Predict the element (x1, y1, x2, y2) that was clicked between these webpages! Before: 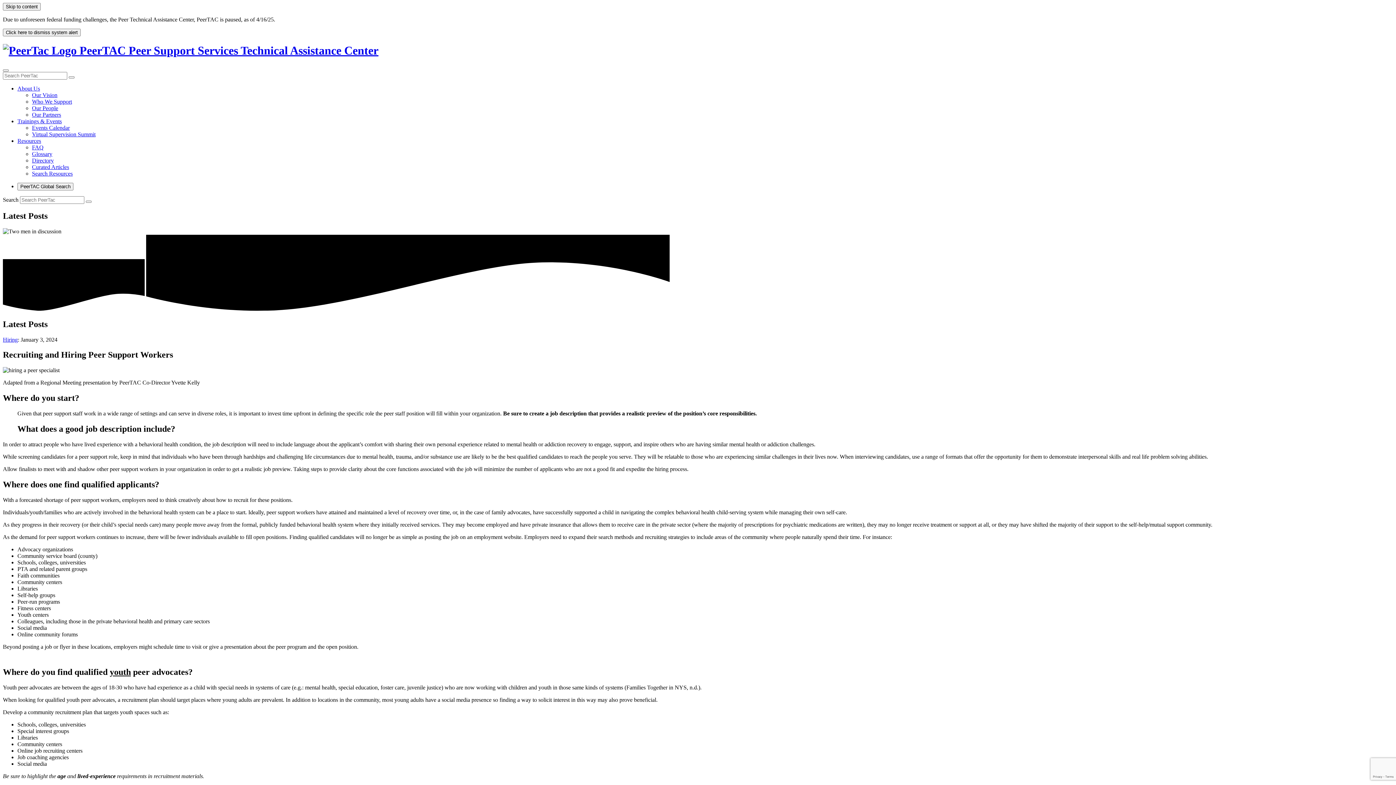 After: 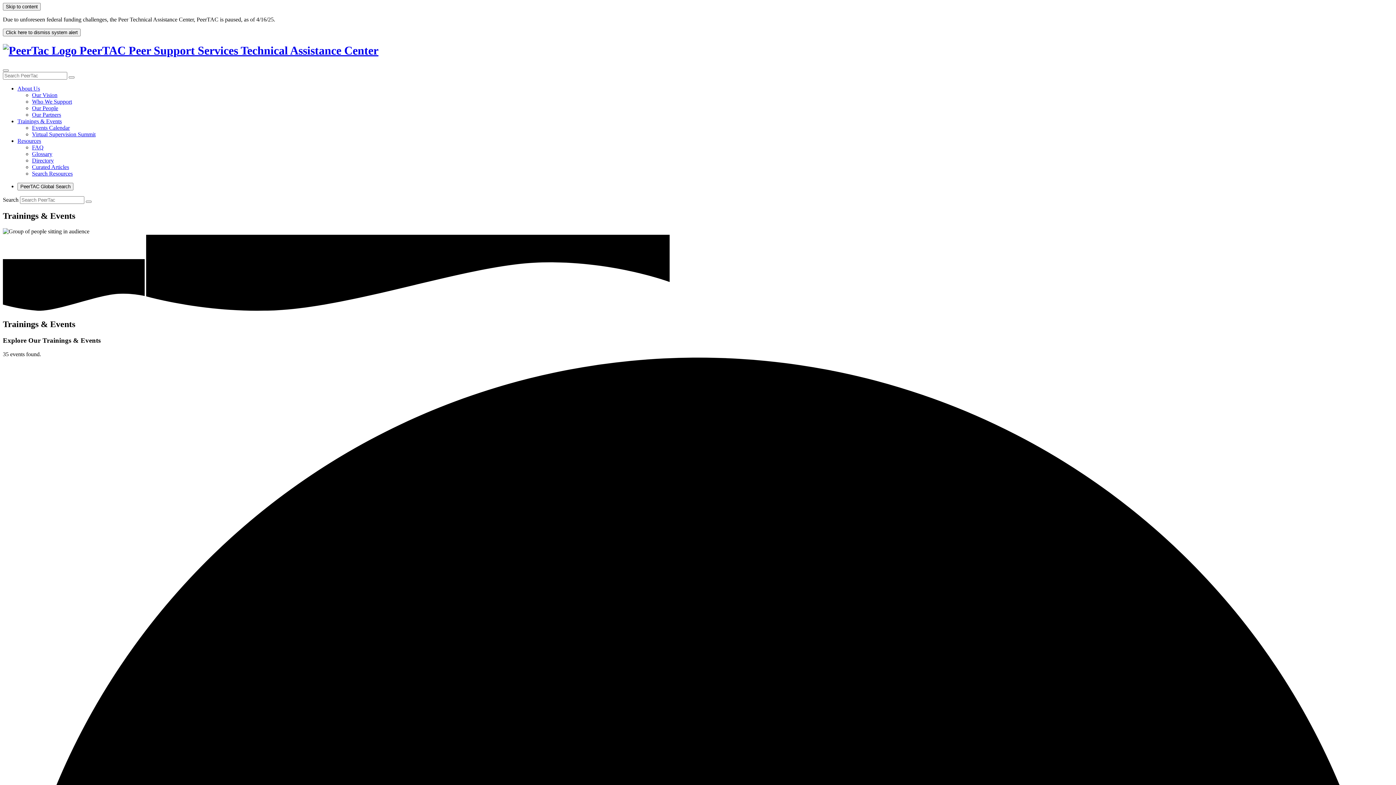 Action: label: Events Calendar bbox: (32, 124, 69, 130)